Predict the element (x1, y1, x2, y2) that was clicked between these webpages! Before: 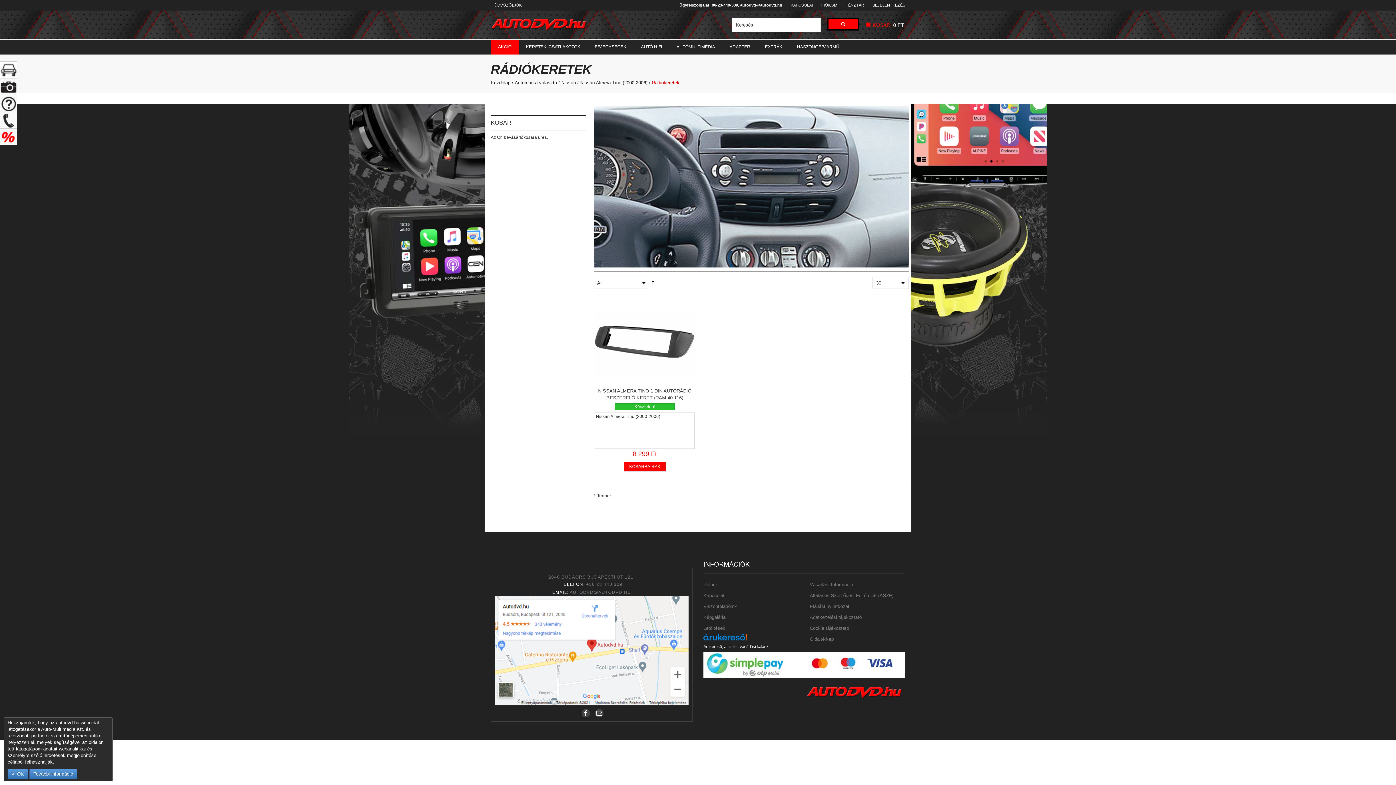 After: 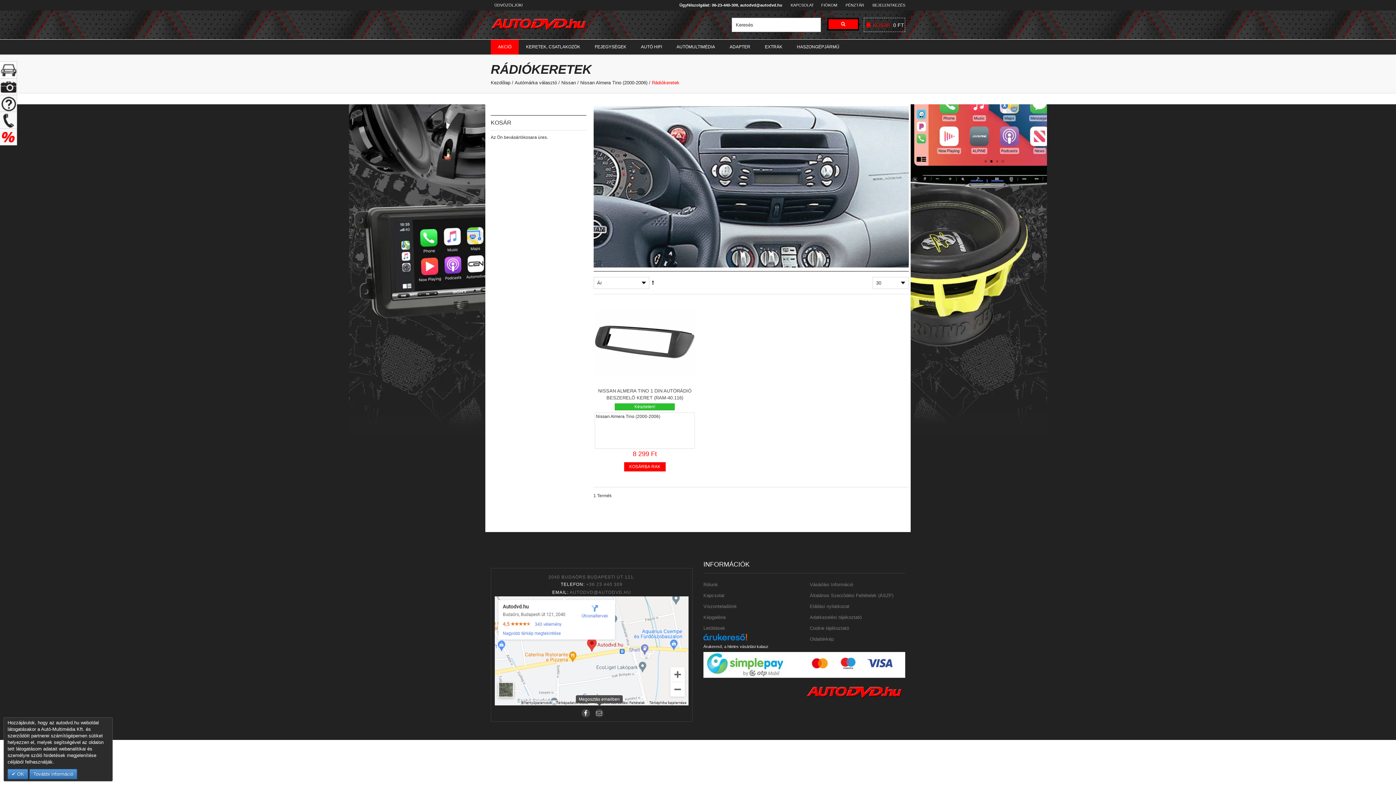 Action: bbox: (595, 711, 603, 716)